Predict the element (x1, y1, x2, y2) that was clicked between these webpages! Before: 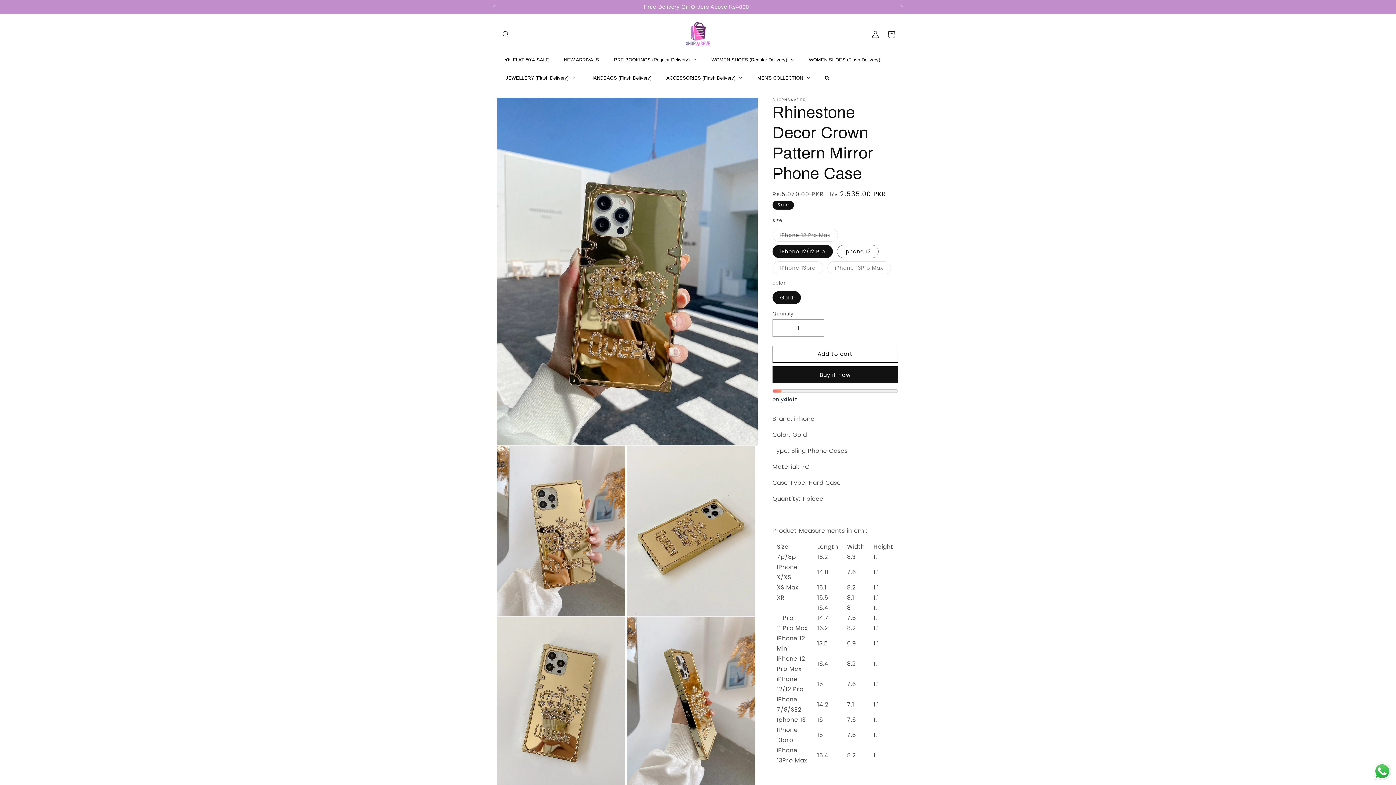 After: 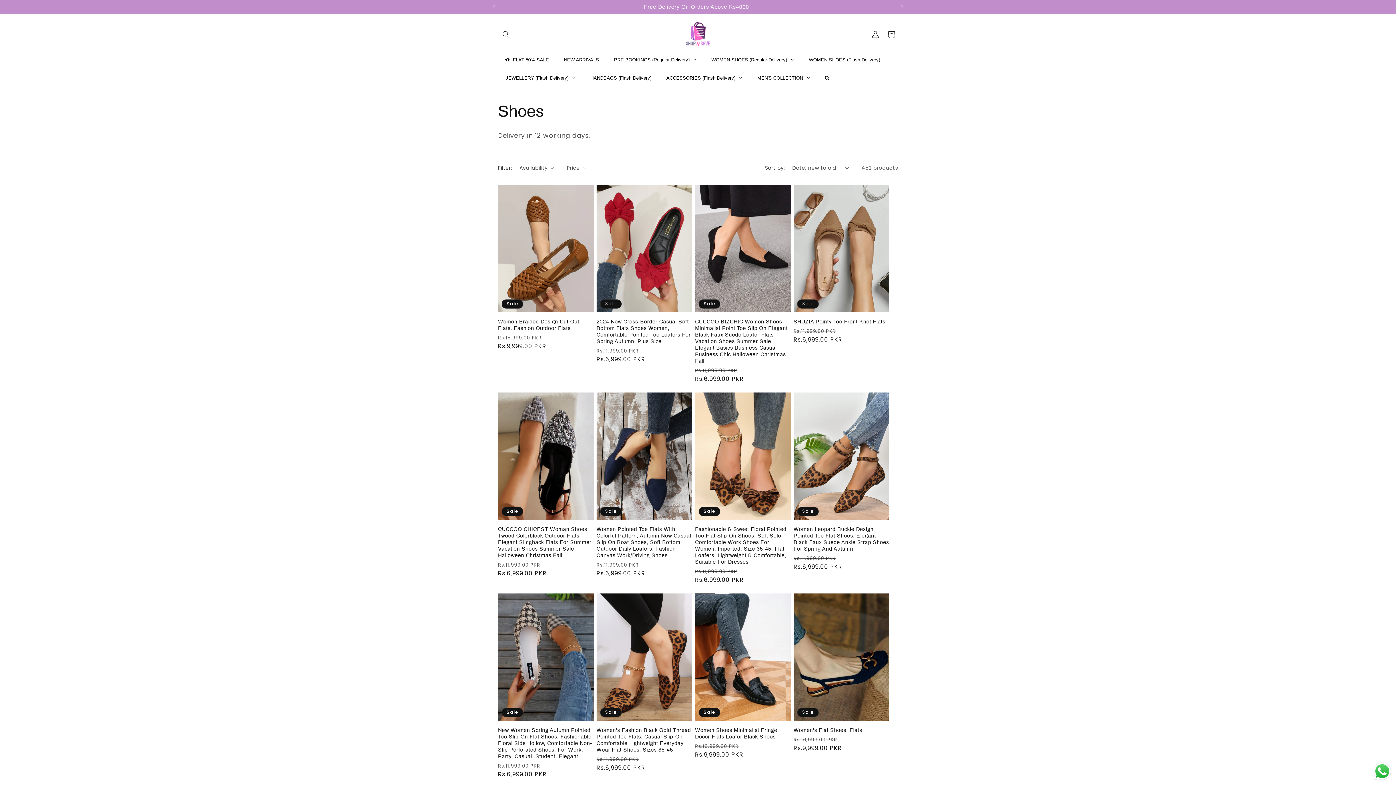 Action: bbox: (704, 50, 801, 68) label: WOMEN SHOES (Regular Delivery)